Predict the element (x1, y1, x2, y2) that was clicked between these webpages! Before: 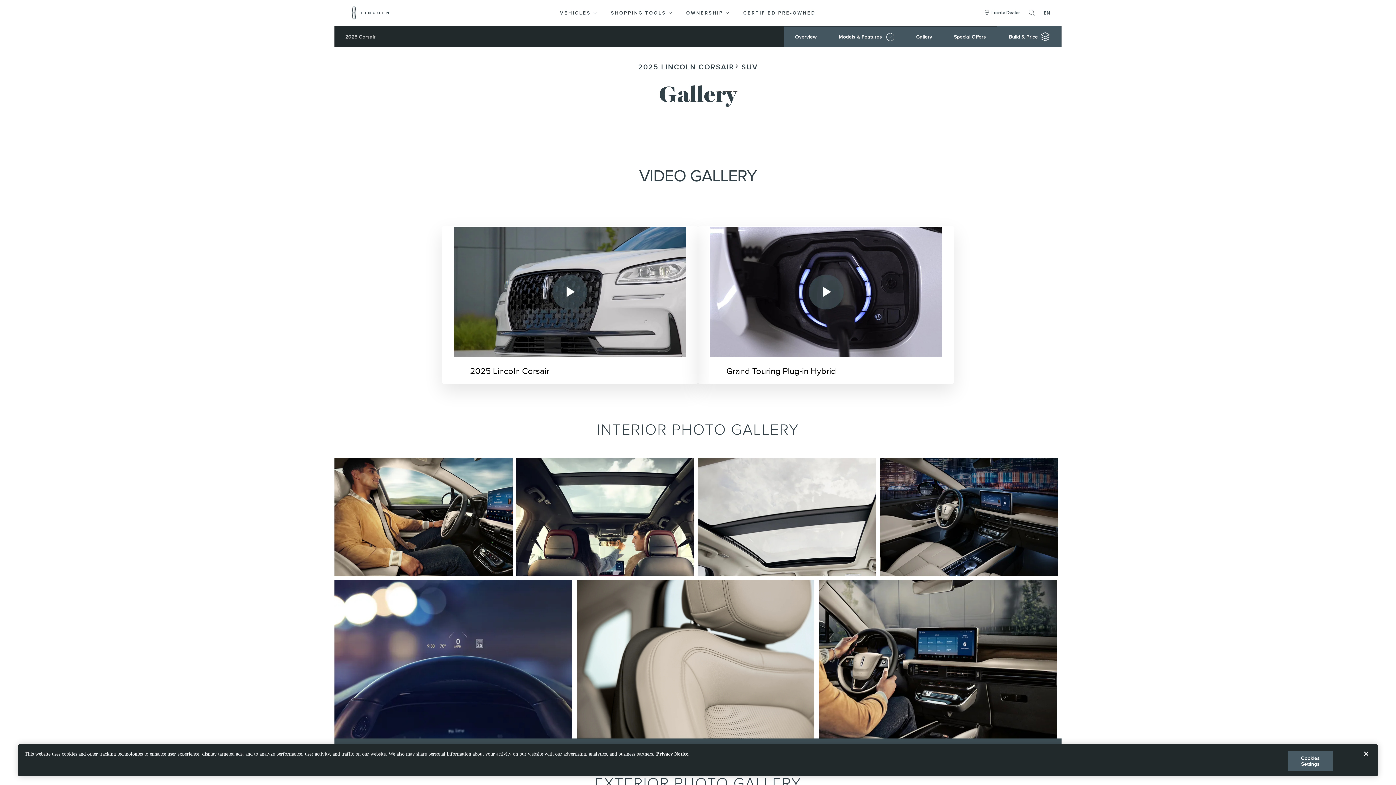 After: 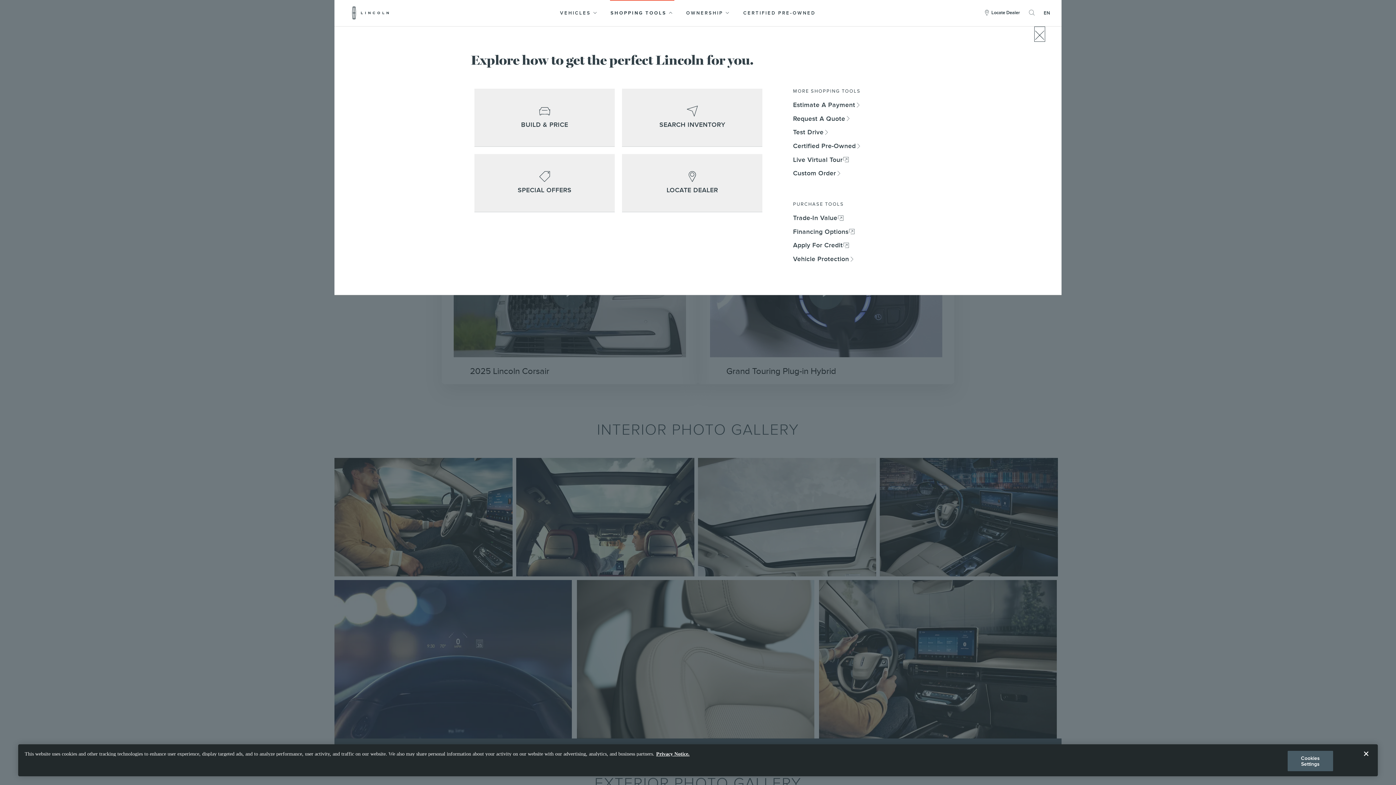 Action: bbox: (610, 0, 674, 25) label: SHOPPING TOOLS 